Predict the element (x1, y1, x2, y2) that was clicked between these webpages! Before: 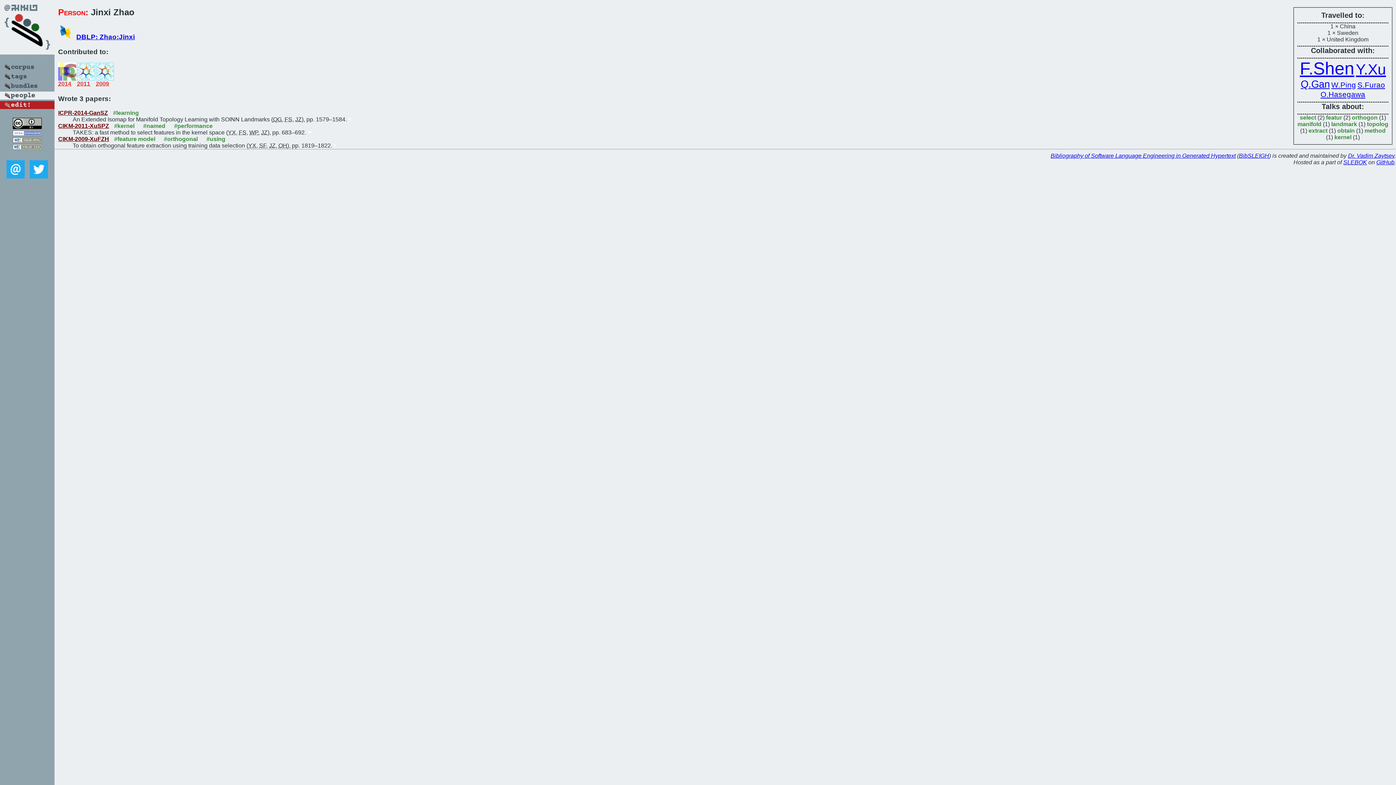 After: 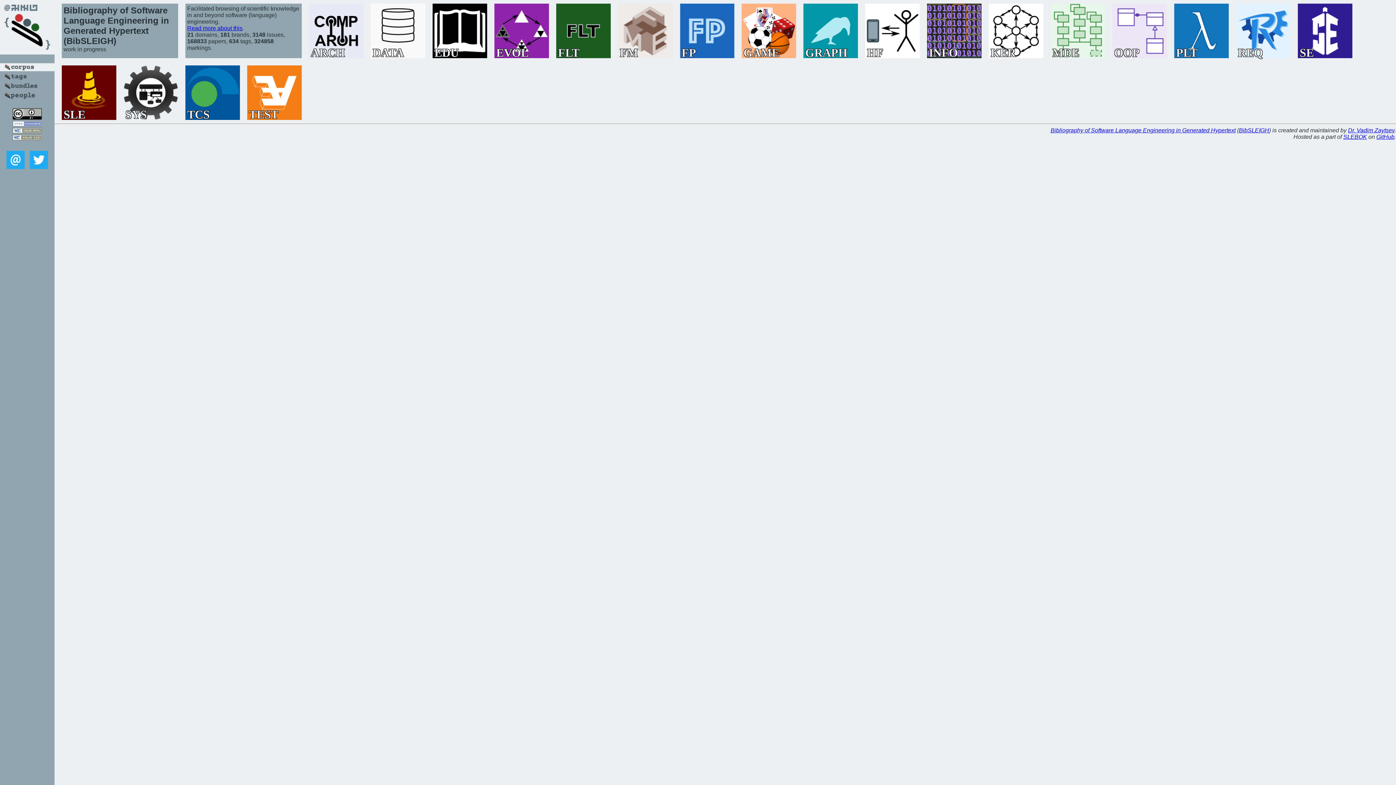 Action: bbox: (0, 56, 54, 62)